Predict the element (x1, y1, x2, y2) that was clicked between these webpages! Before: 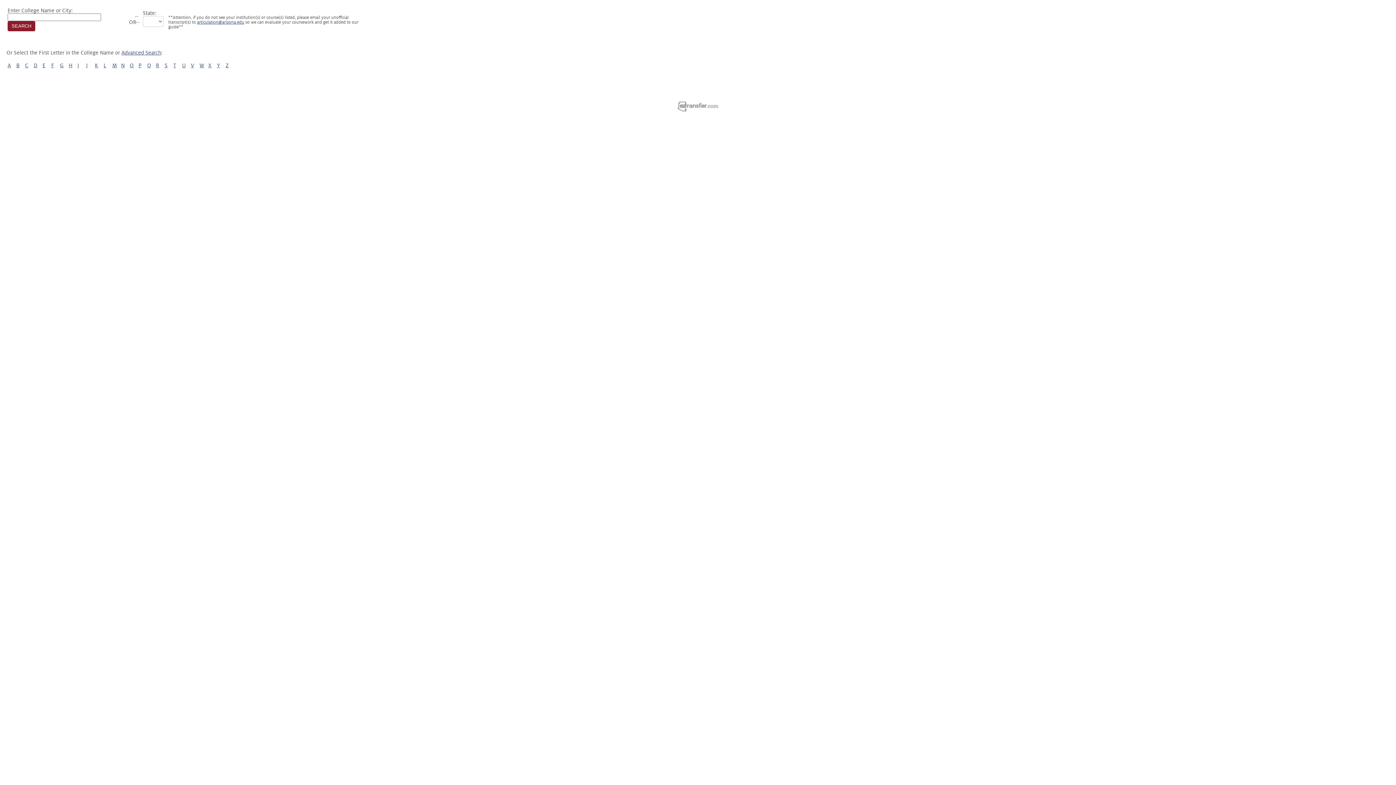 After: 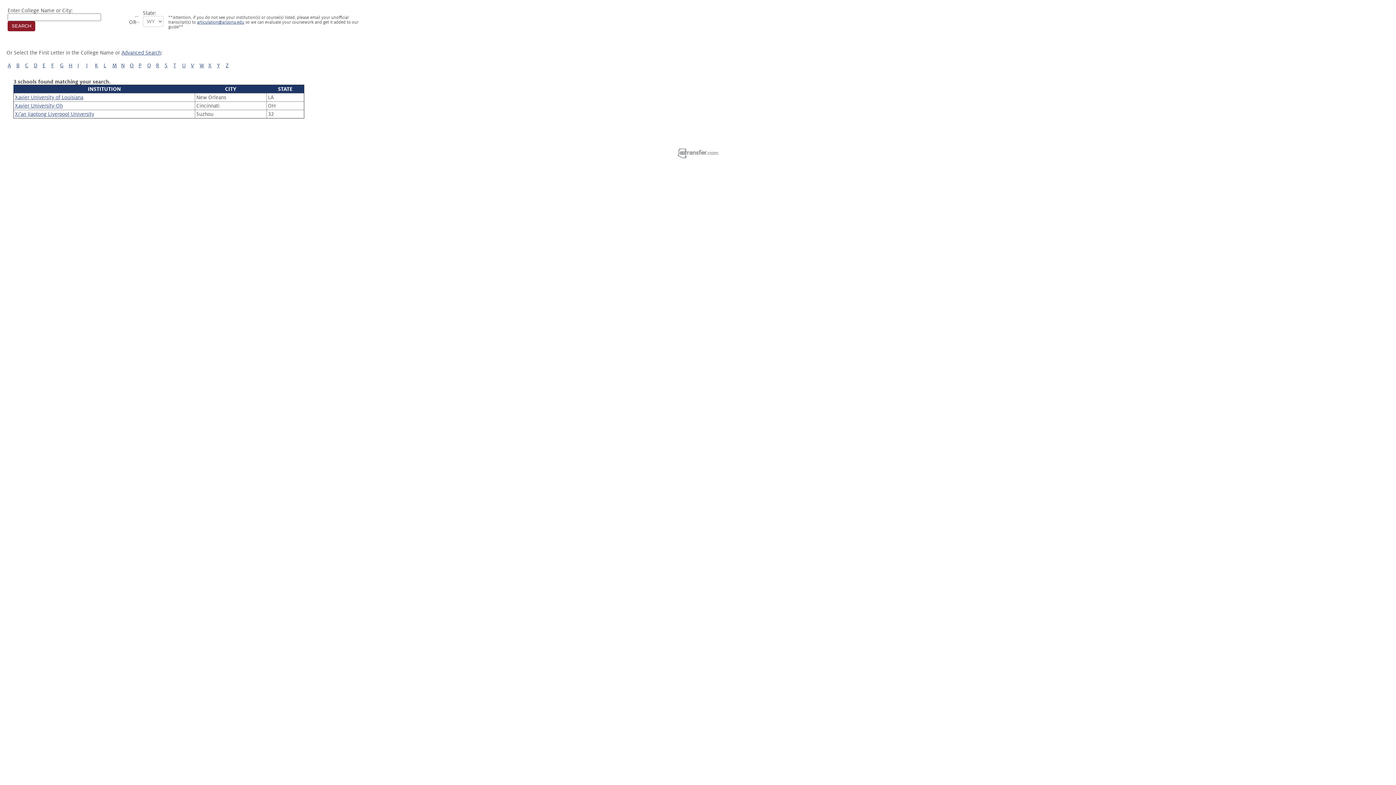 Action: label: X bbox: (208, 62, 211, 68)